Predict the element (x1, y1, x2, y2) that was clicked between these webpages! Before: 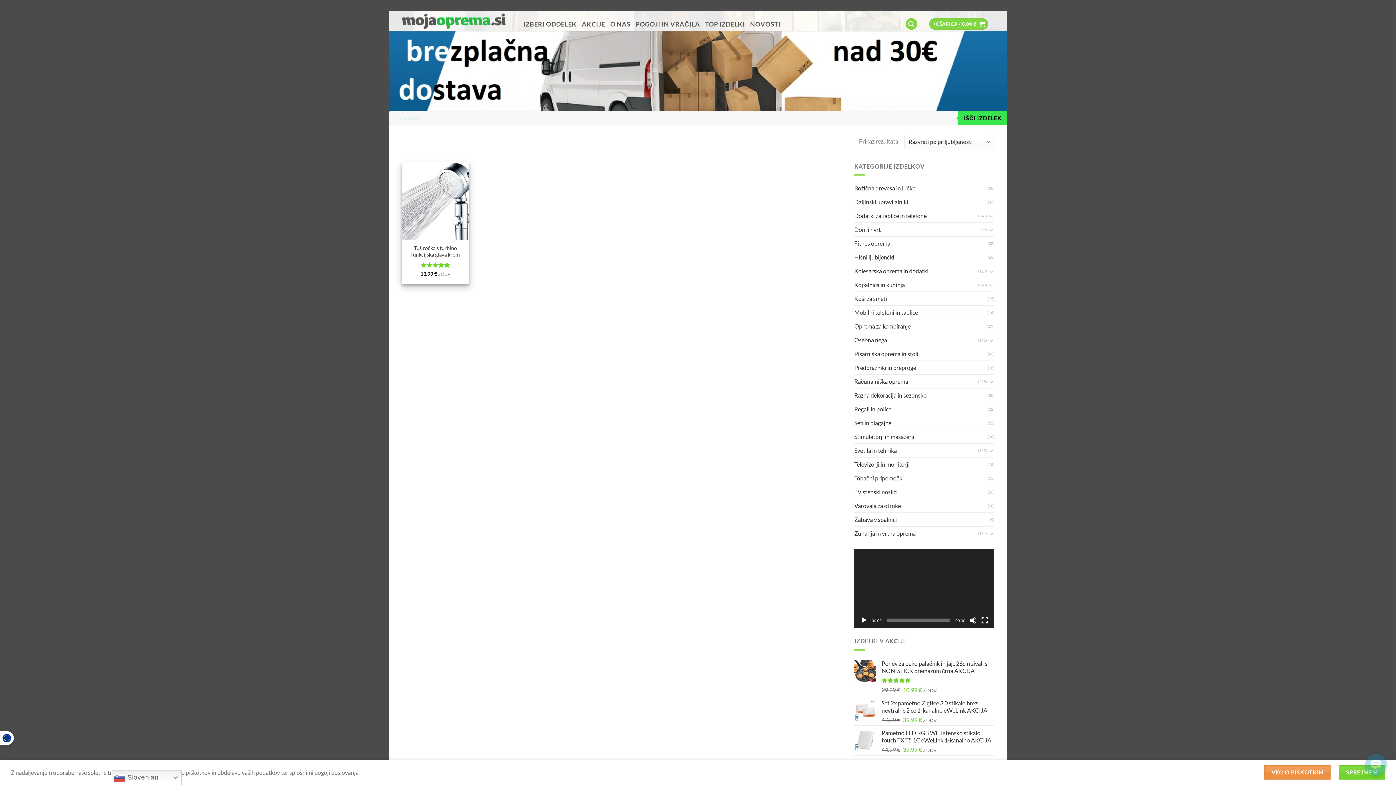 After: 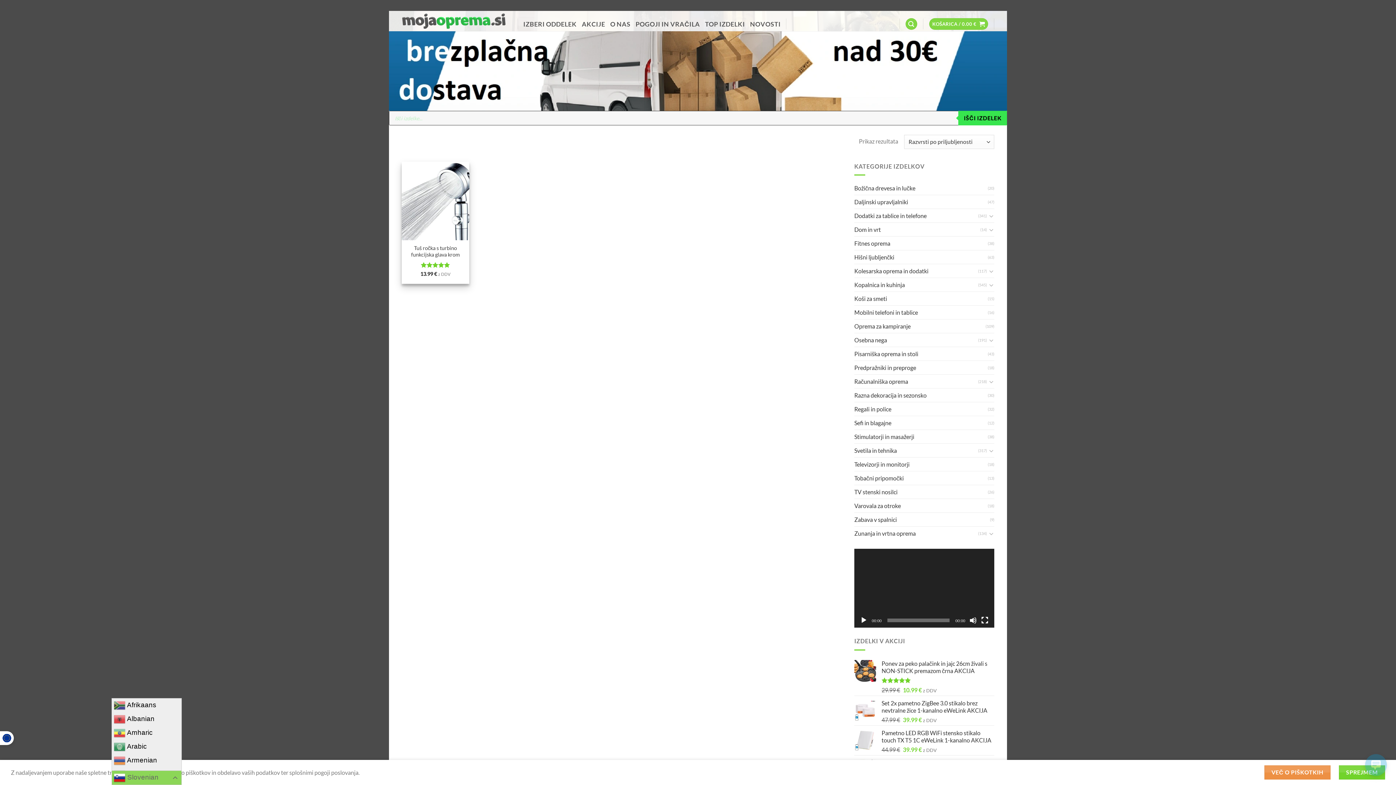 Action: label:  Slovenian bbox: (111, 770, 181, 785)